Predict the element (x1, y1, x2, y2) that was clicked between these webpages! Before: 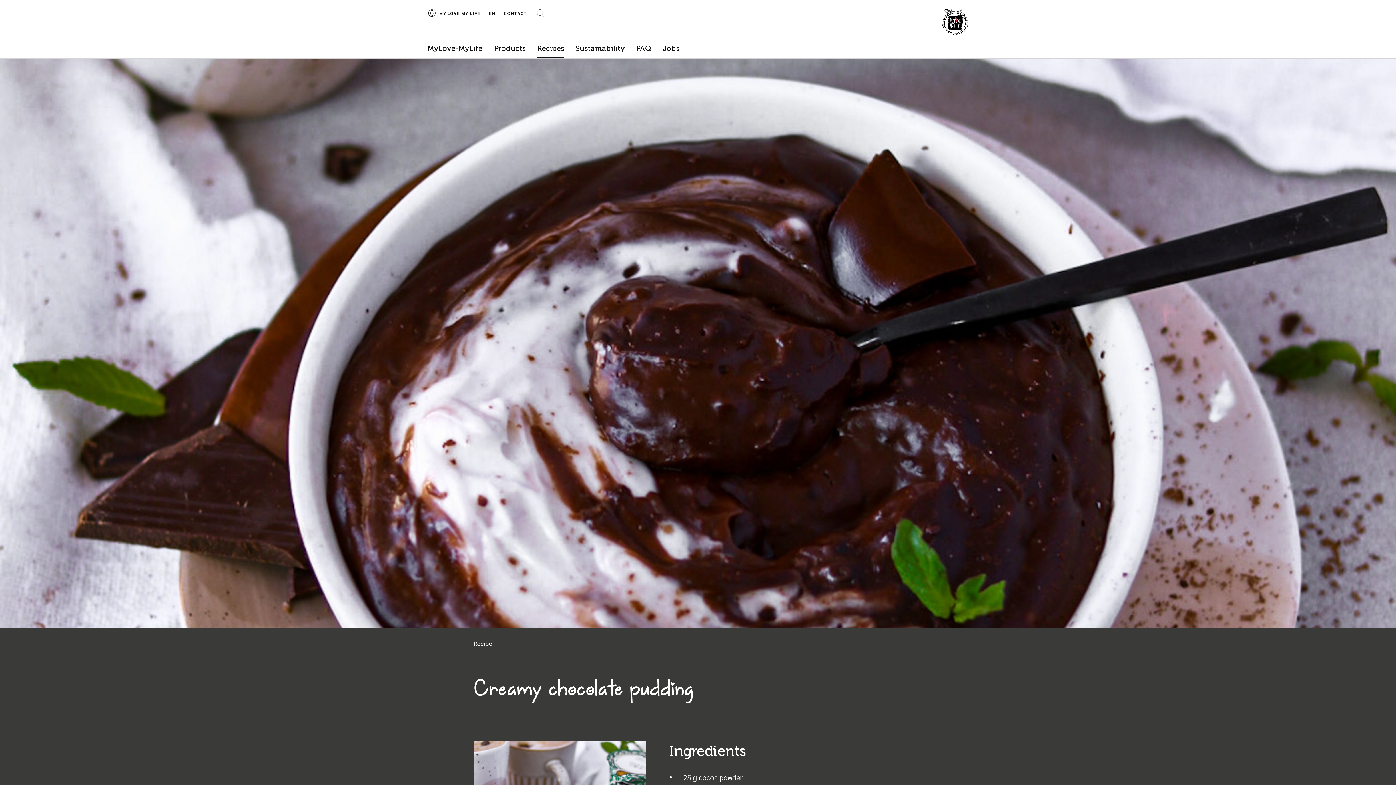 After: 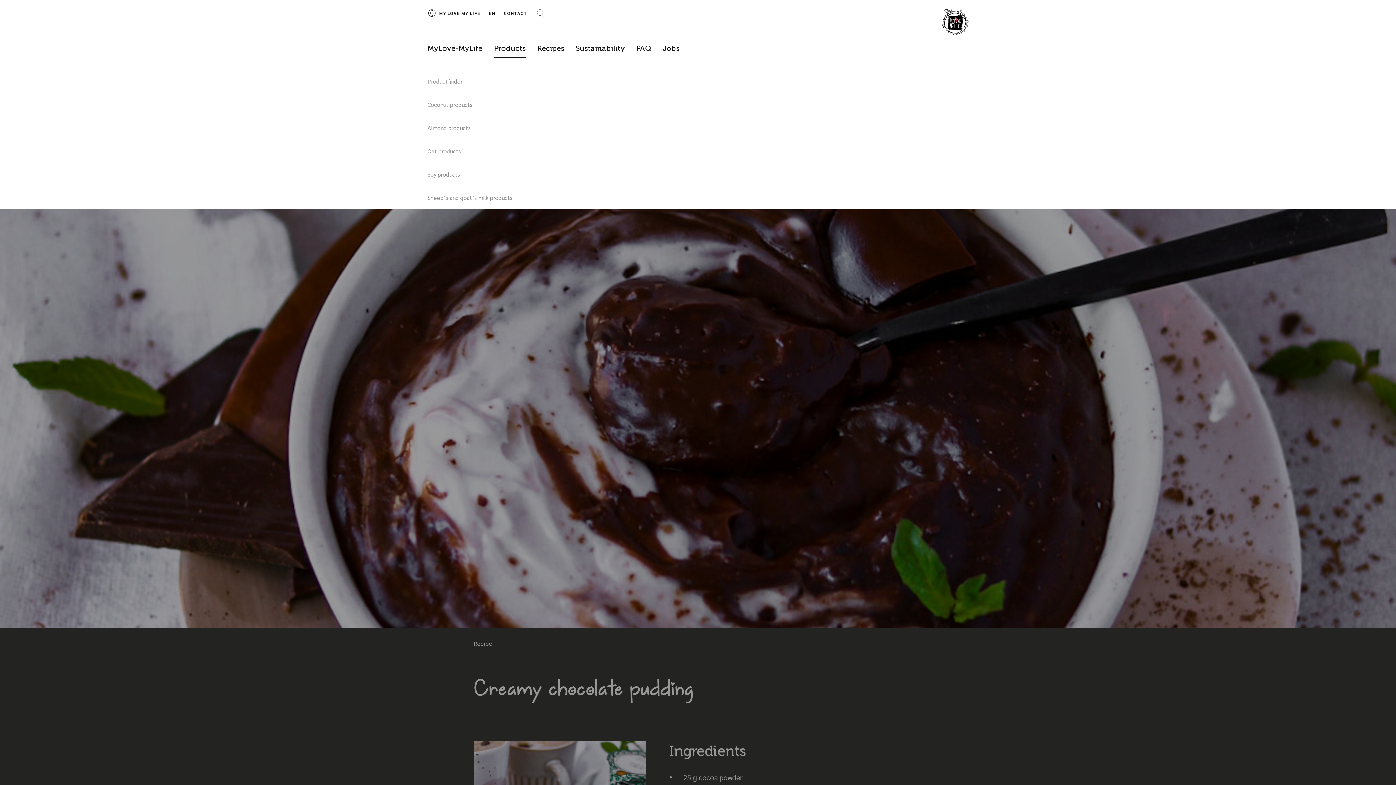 Action: label: Products bbox: (494, 43, 525, 58)